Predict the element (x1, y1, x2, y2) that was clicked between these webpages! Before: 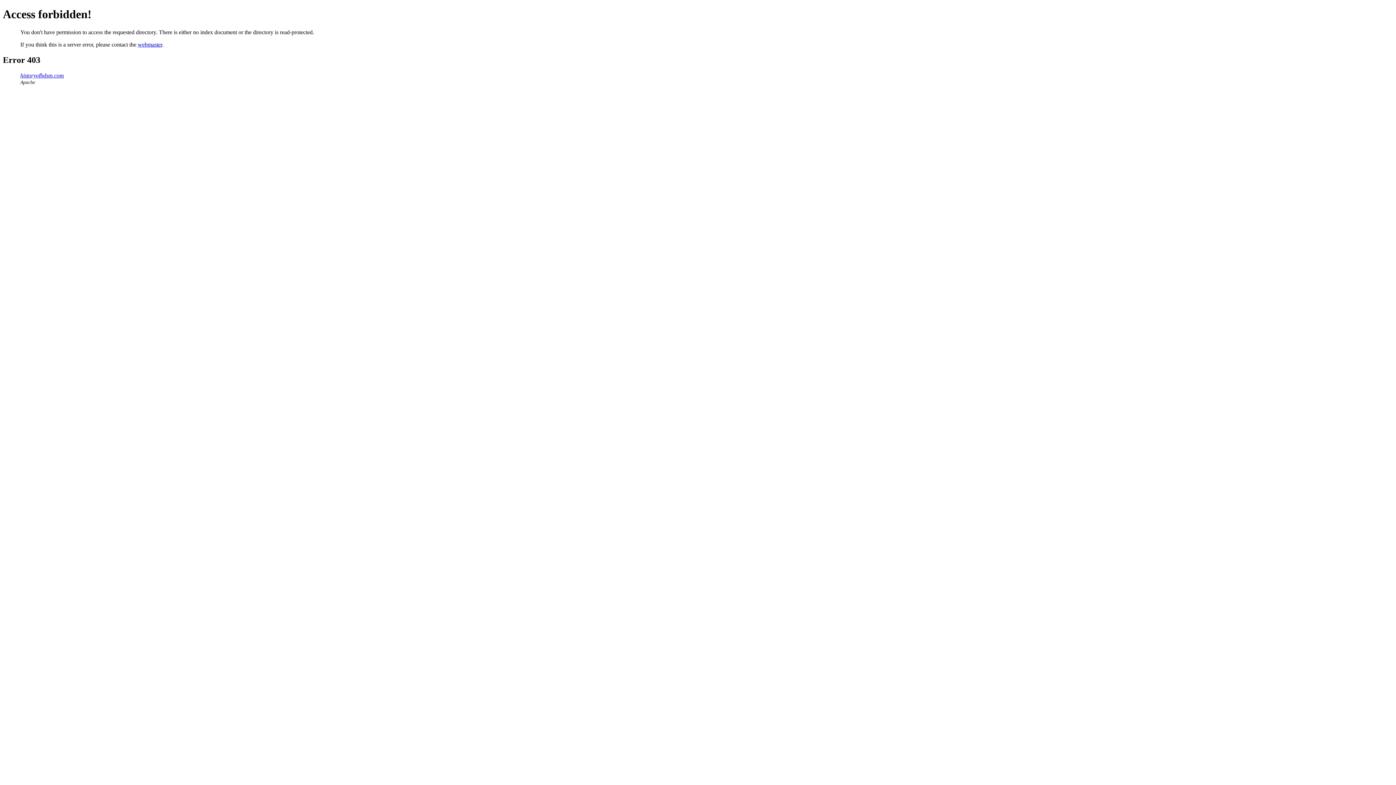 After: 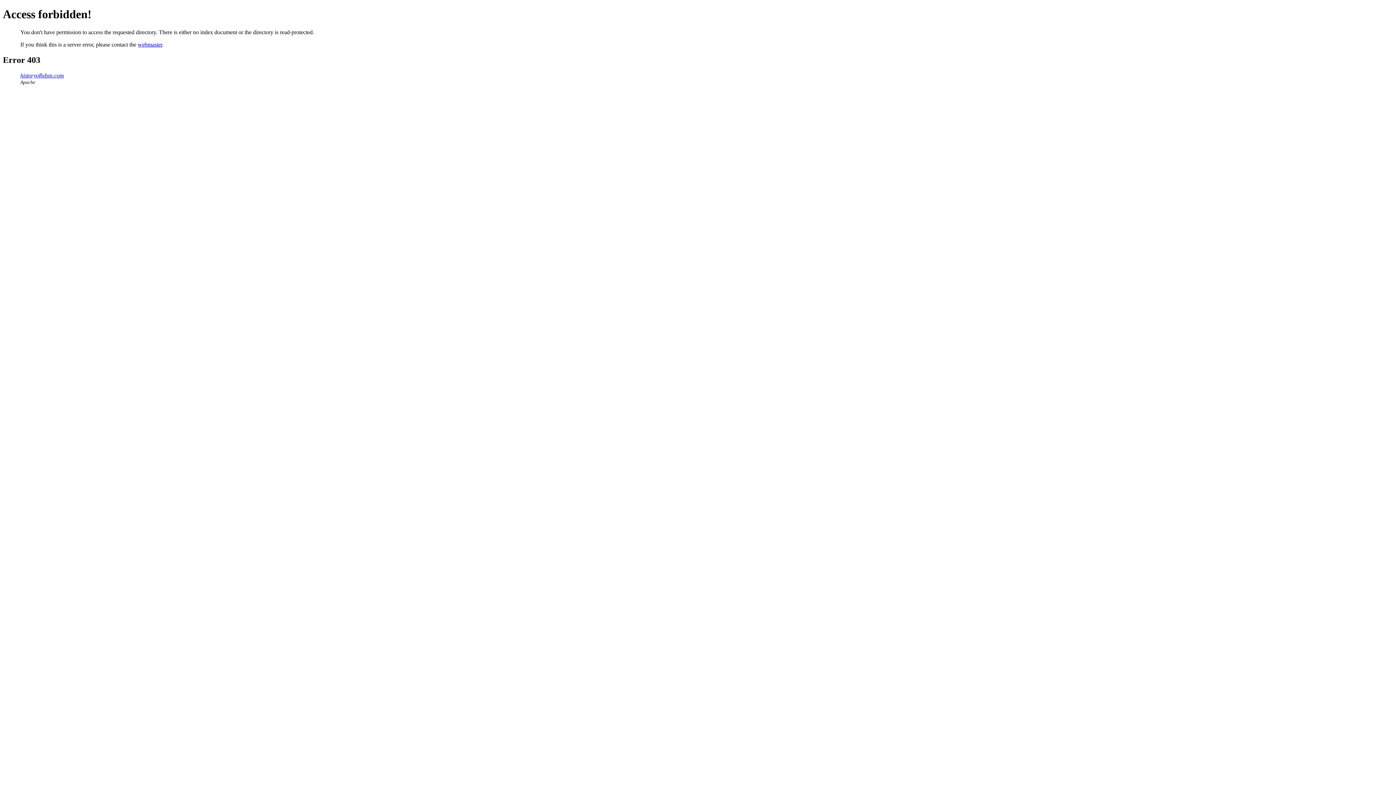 Action: bbox: (20, 72, 64, 78) label: historyofbdsm.com